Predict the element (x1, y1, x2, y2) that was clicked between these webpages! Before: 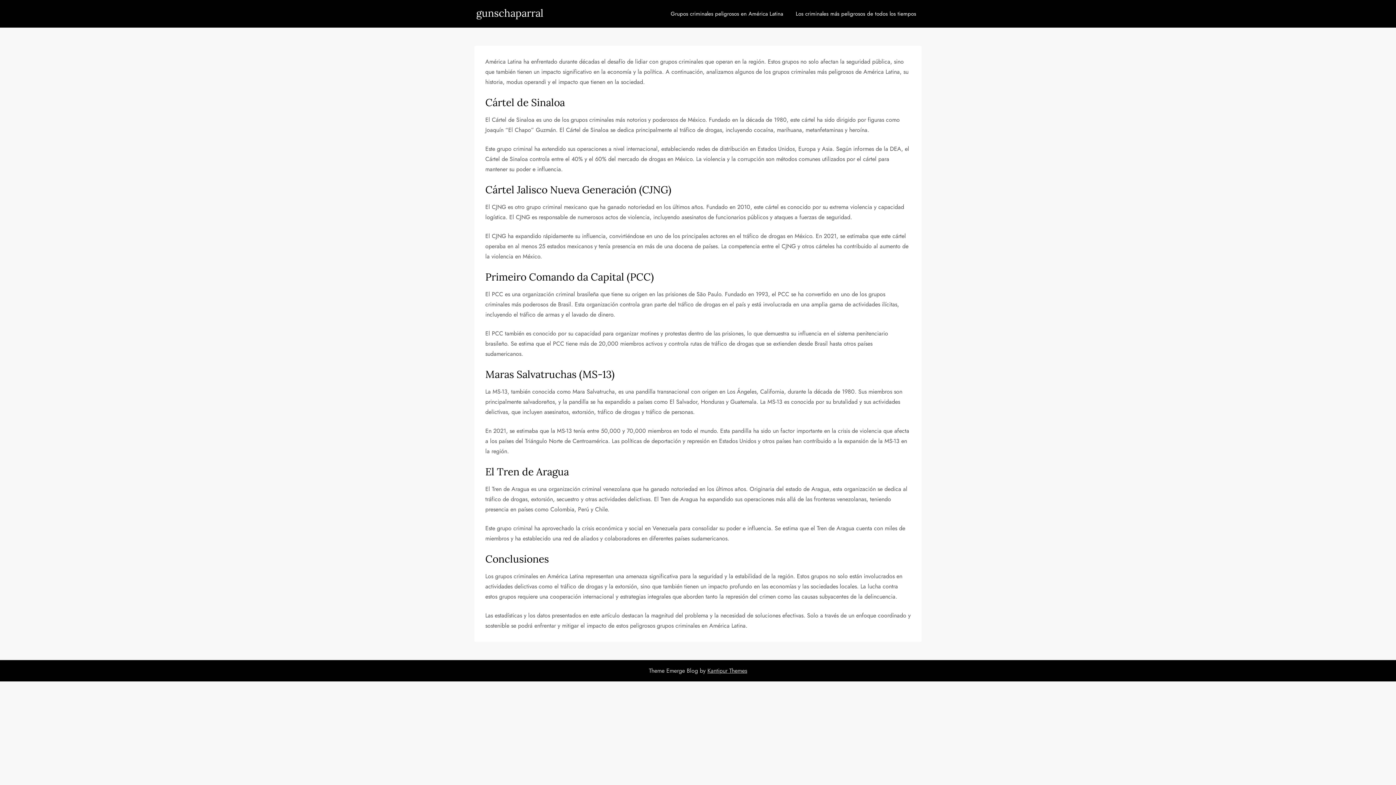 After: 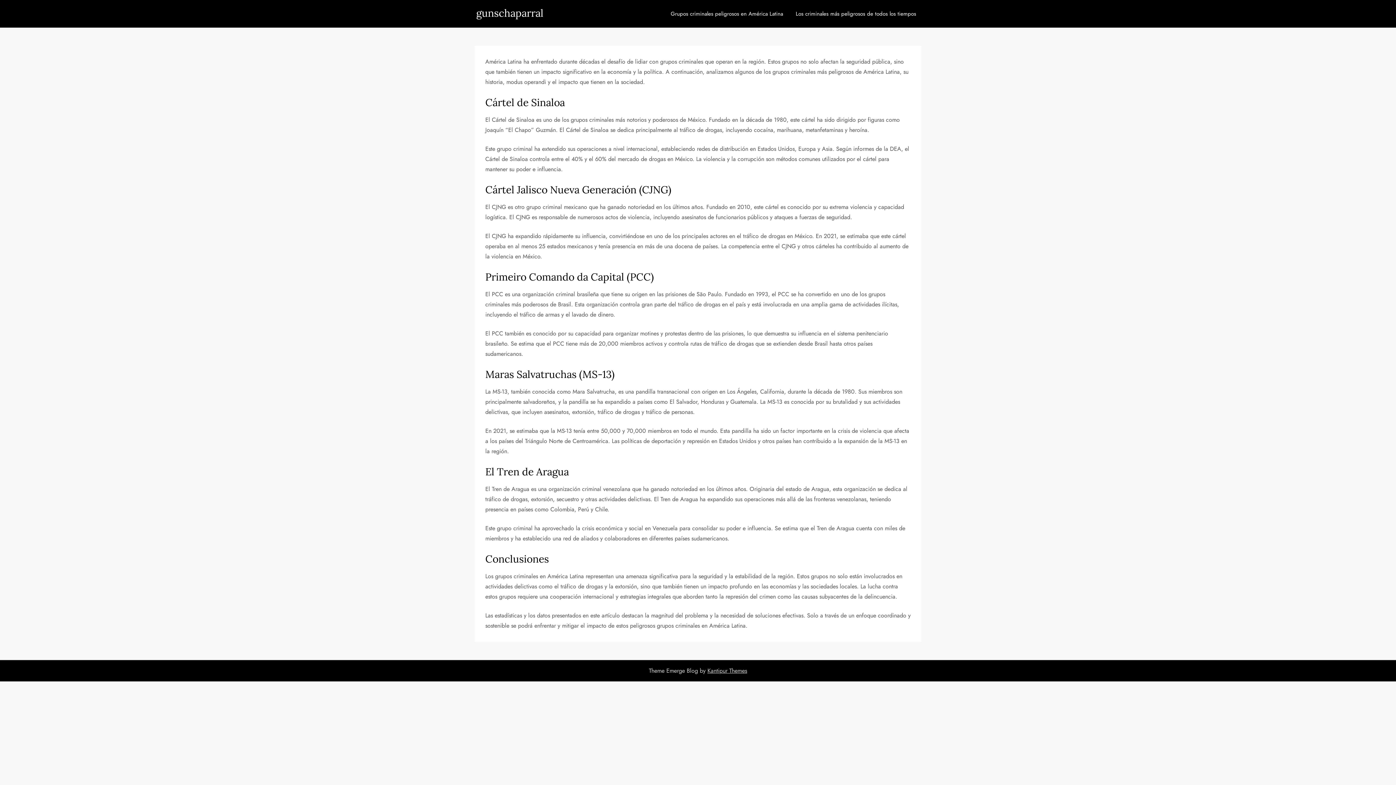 Action: bbox: (665, 2, 788, 24) label: Grupos criminales peligrosos en América Latina